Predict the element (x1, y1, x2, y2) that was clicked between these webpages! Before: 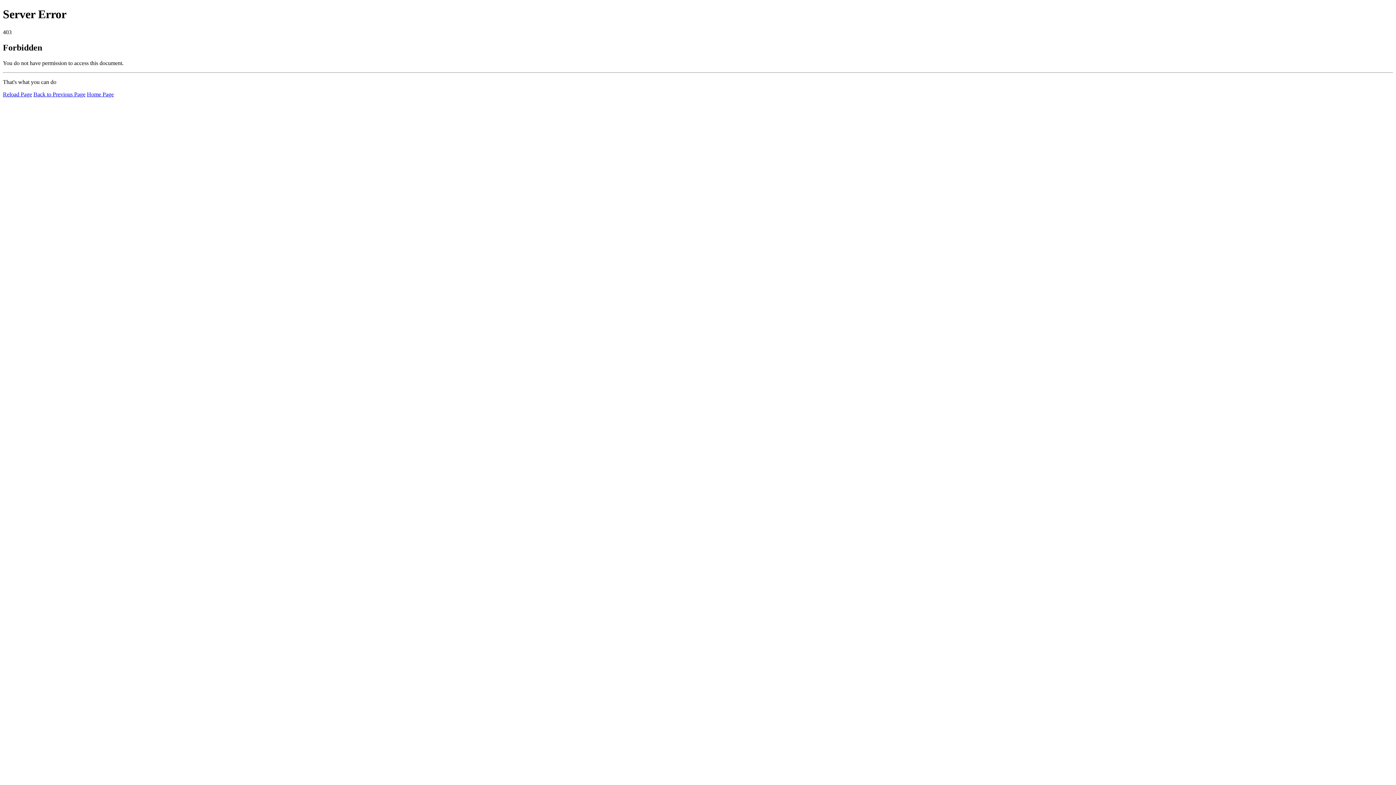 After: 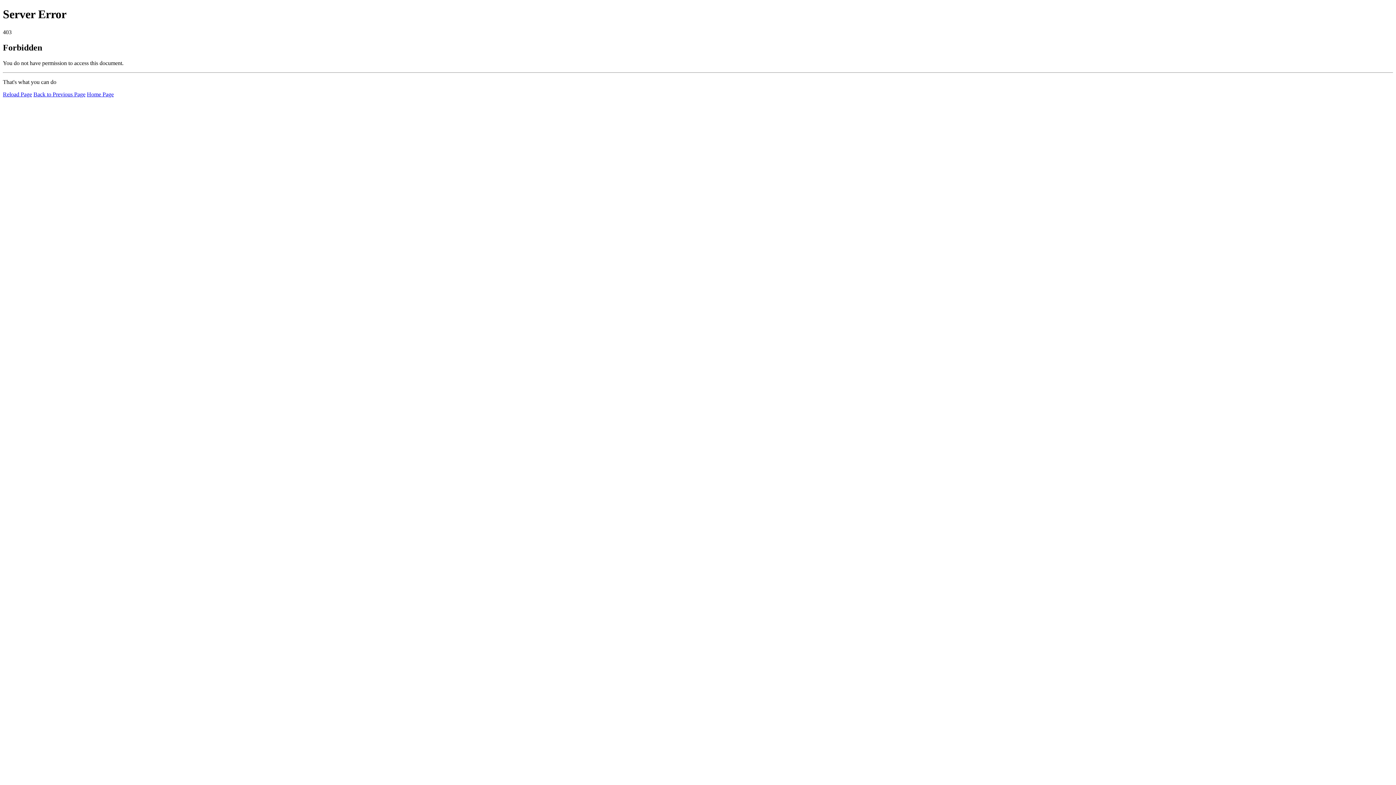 Action: bbox: (2, 91, 32, 97) label: Reload Page